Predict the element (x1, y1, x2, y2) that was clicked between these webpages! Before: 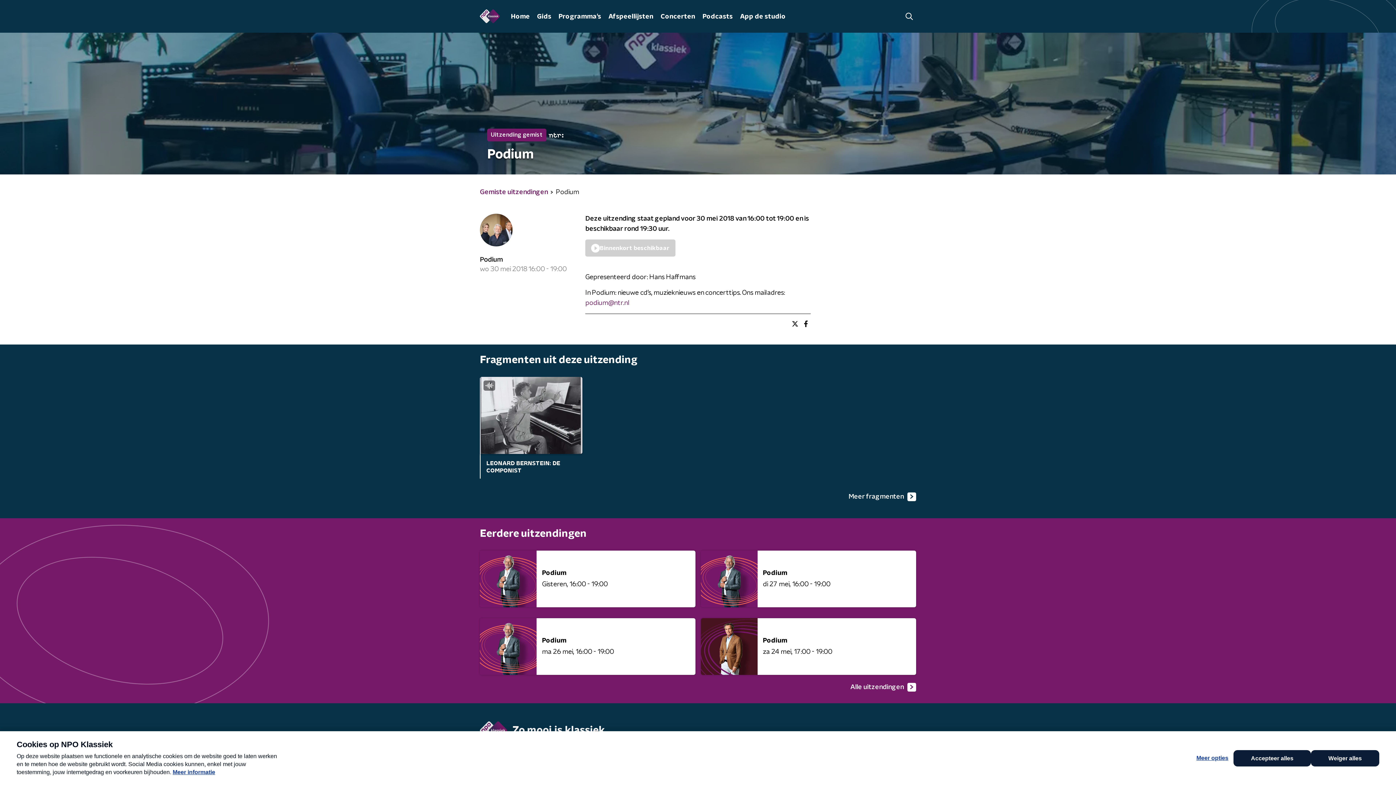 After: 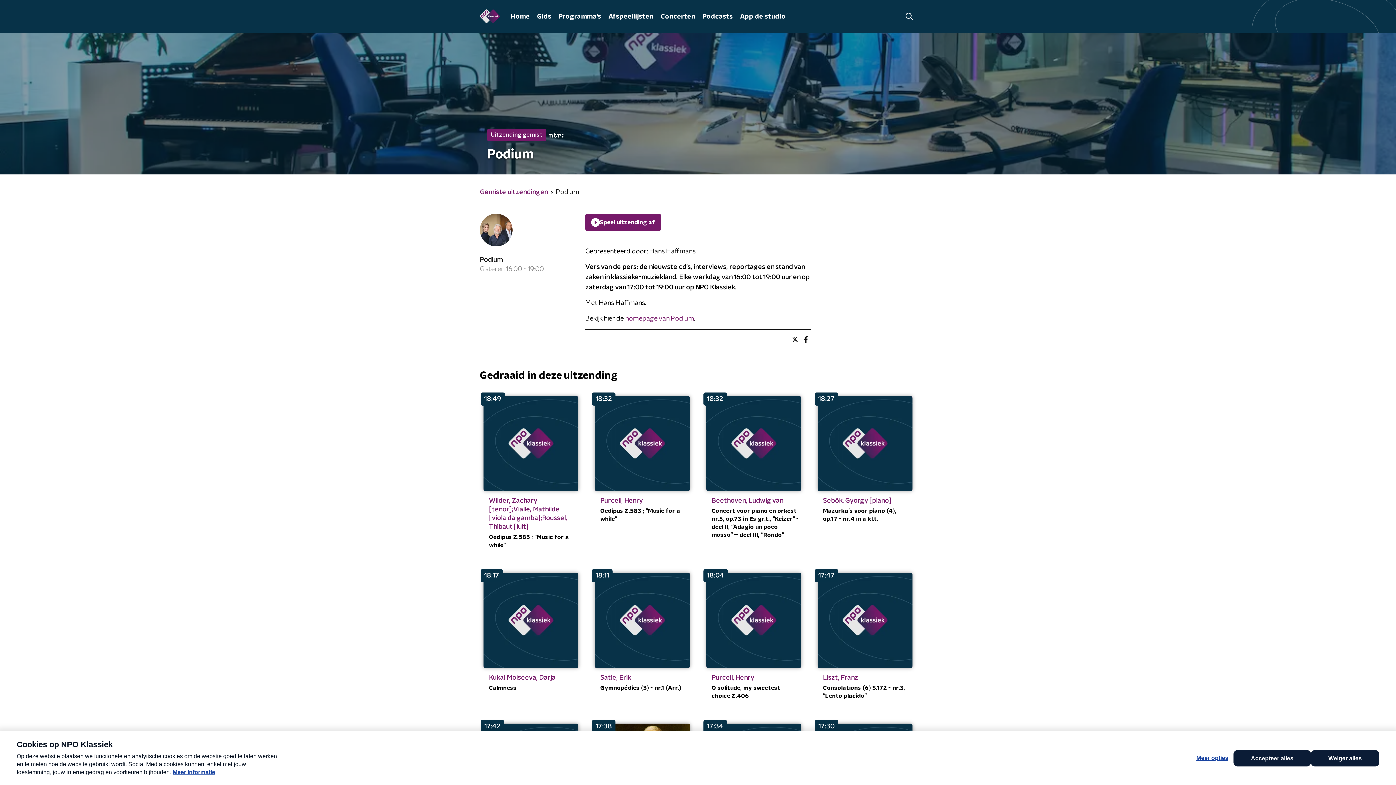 Action: bbox: (480, 550, 695, 607) label: Podium

Gisteren16:00 - 19:00